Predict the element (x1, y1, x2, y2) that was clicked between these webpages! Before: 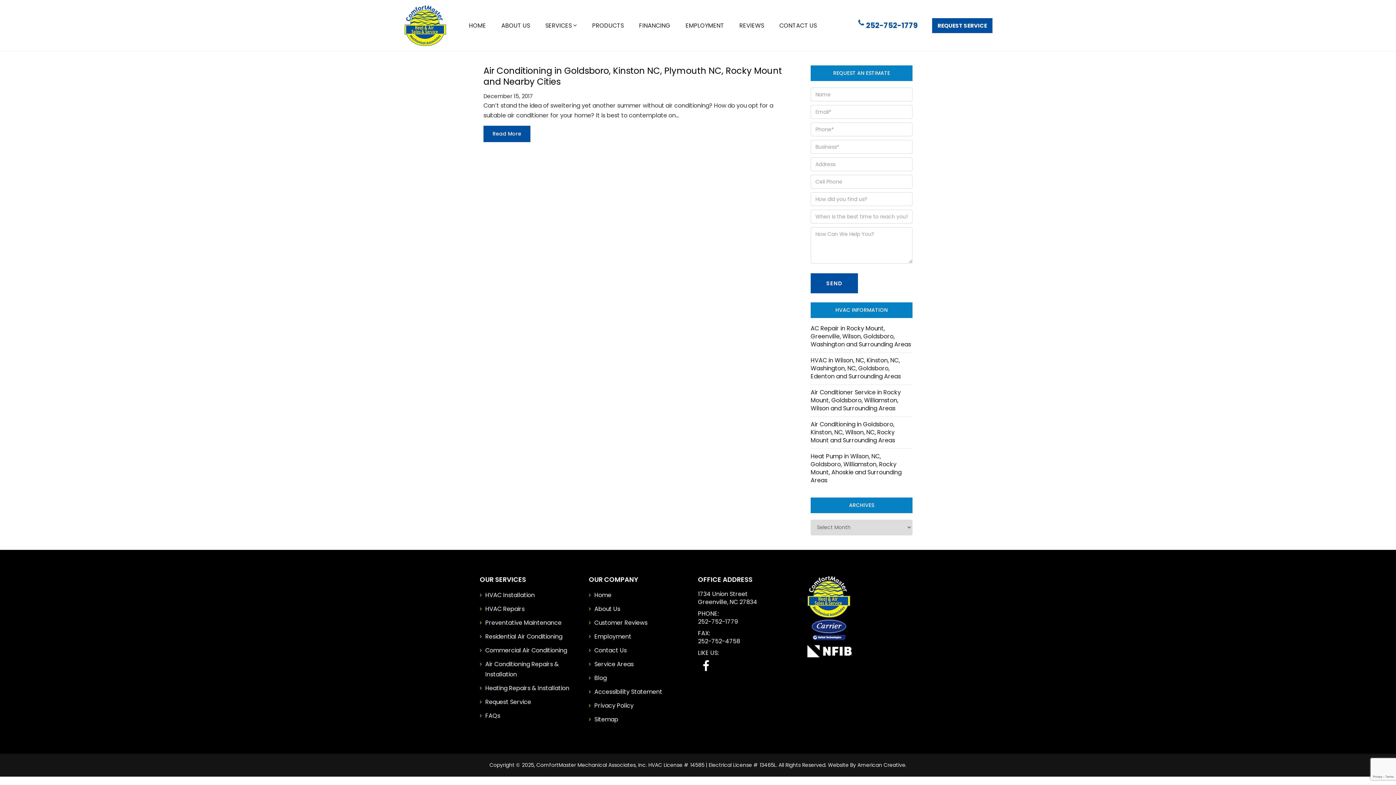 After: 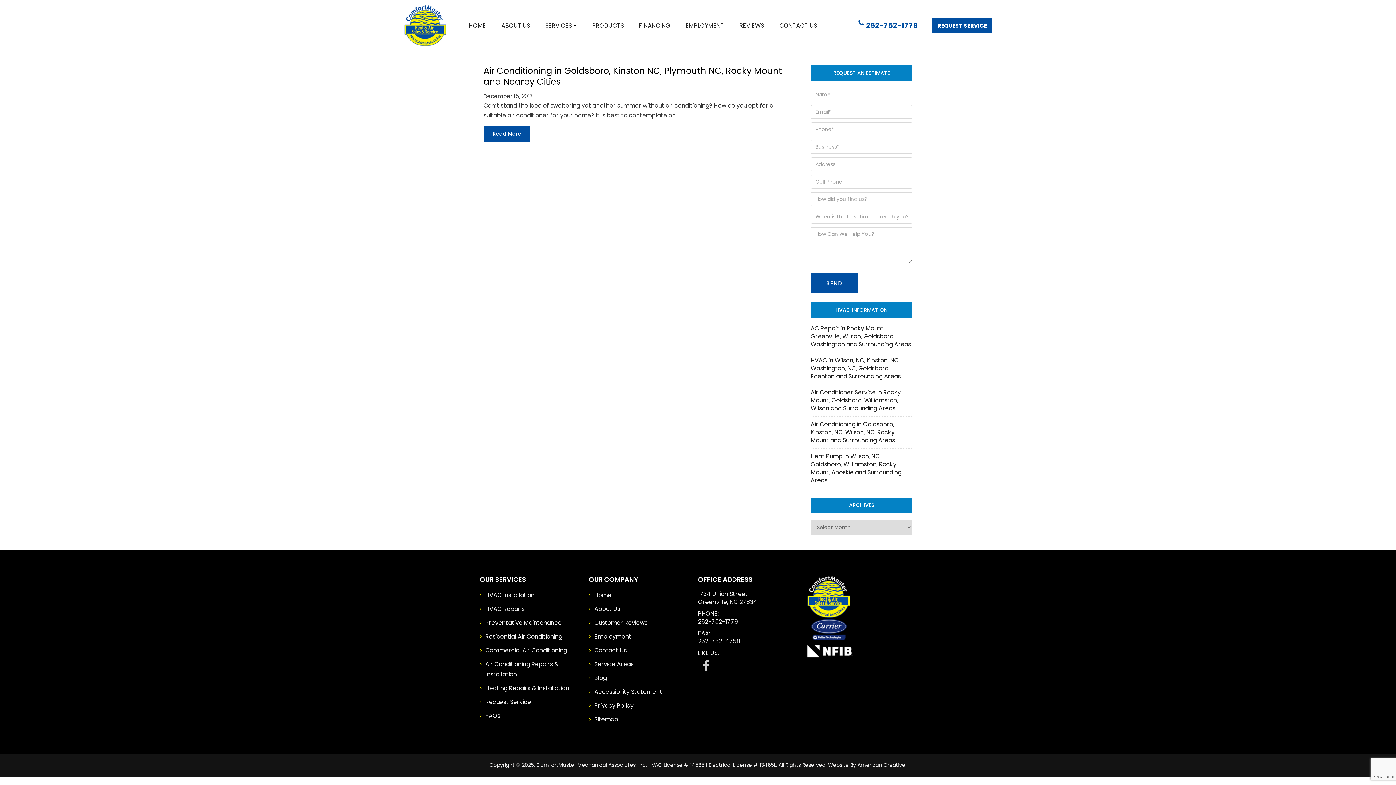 Action: bbox: (701, 661, 711, 671)